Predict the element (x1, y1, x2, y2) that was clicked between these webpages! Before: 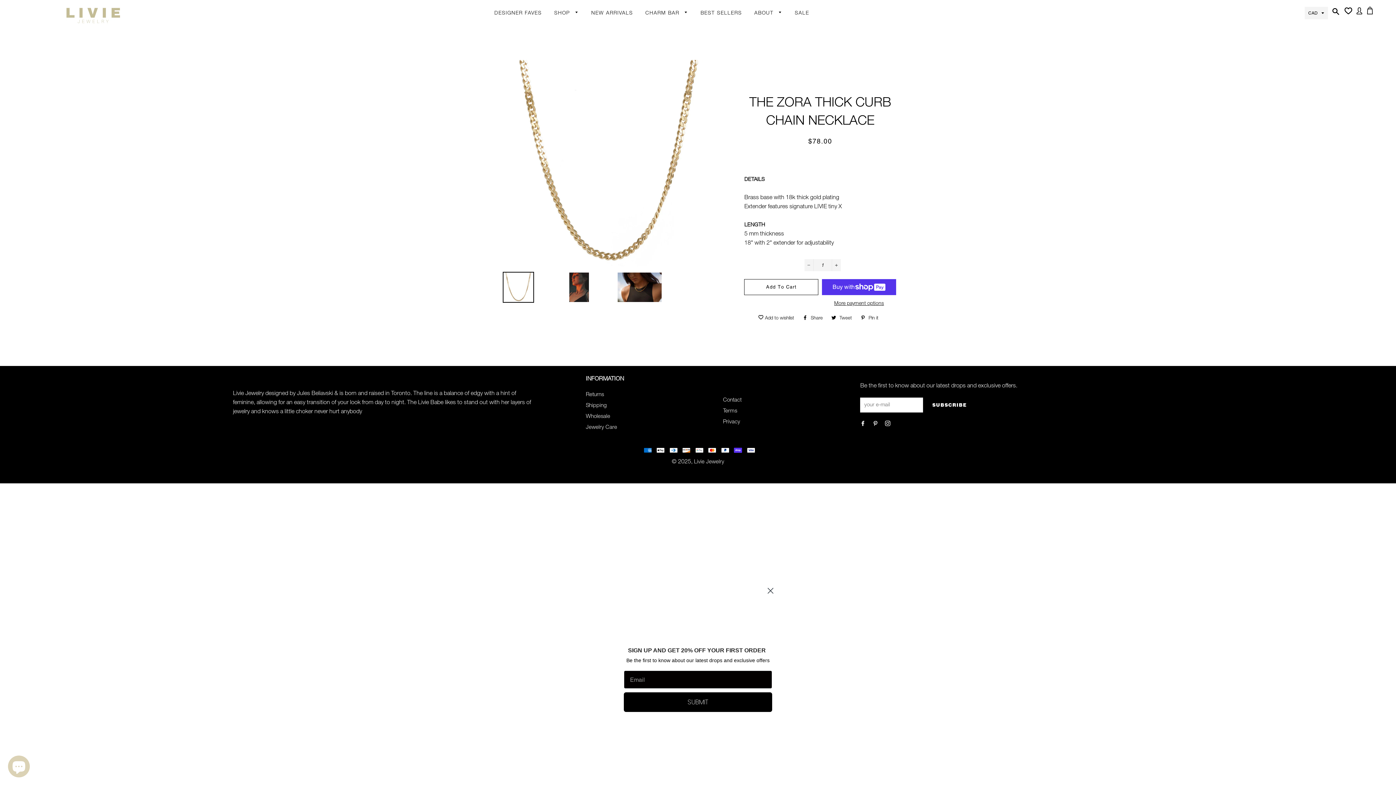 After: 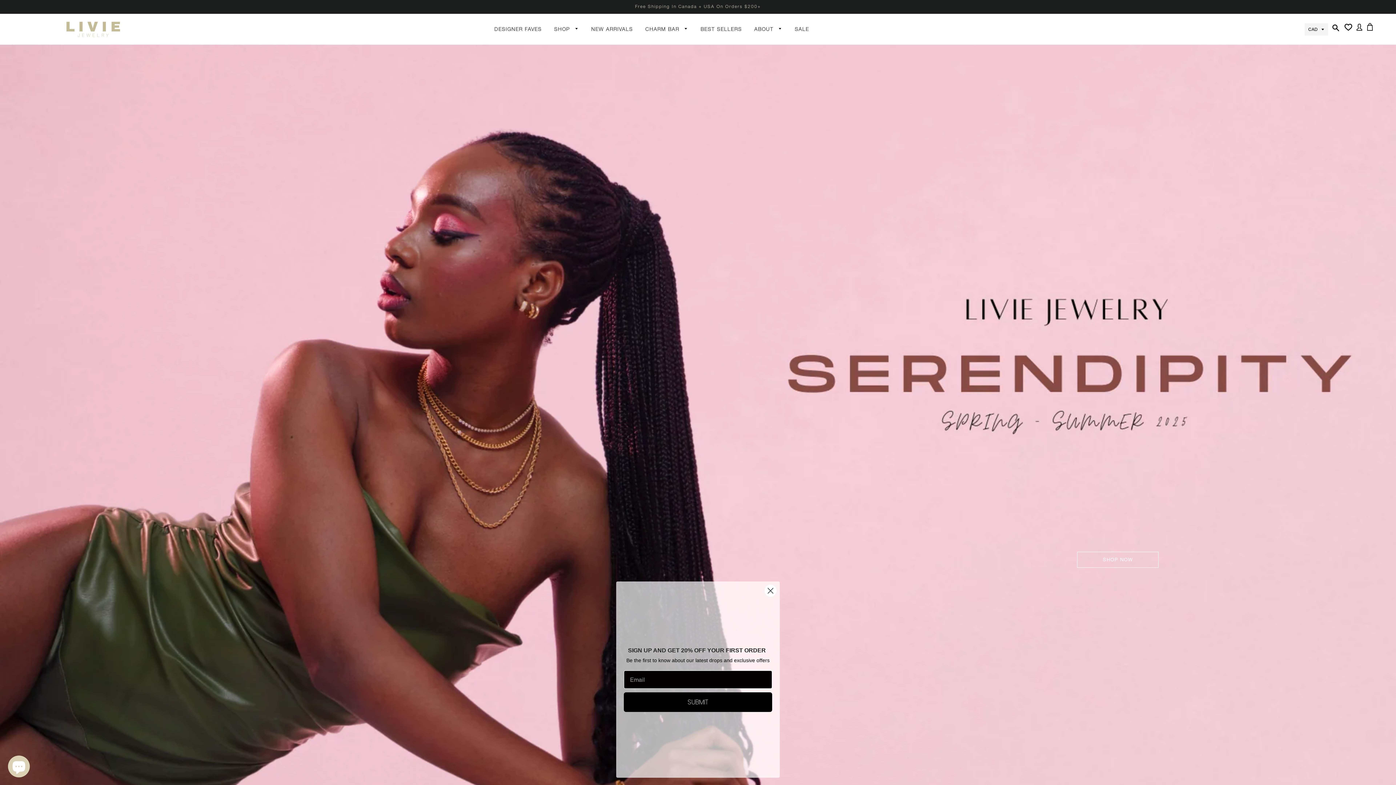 Action: bbox: (548, 161, 609, 173) label: The Edit